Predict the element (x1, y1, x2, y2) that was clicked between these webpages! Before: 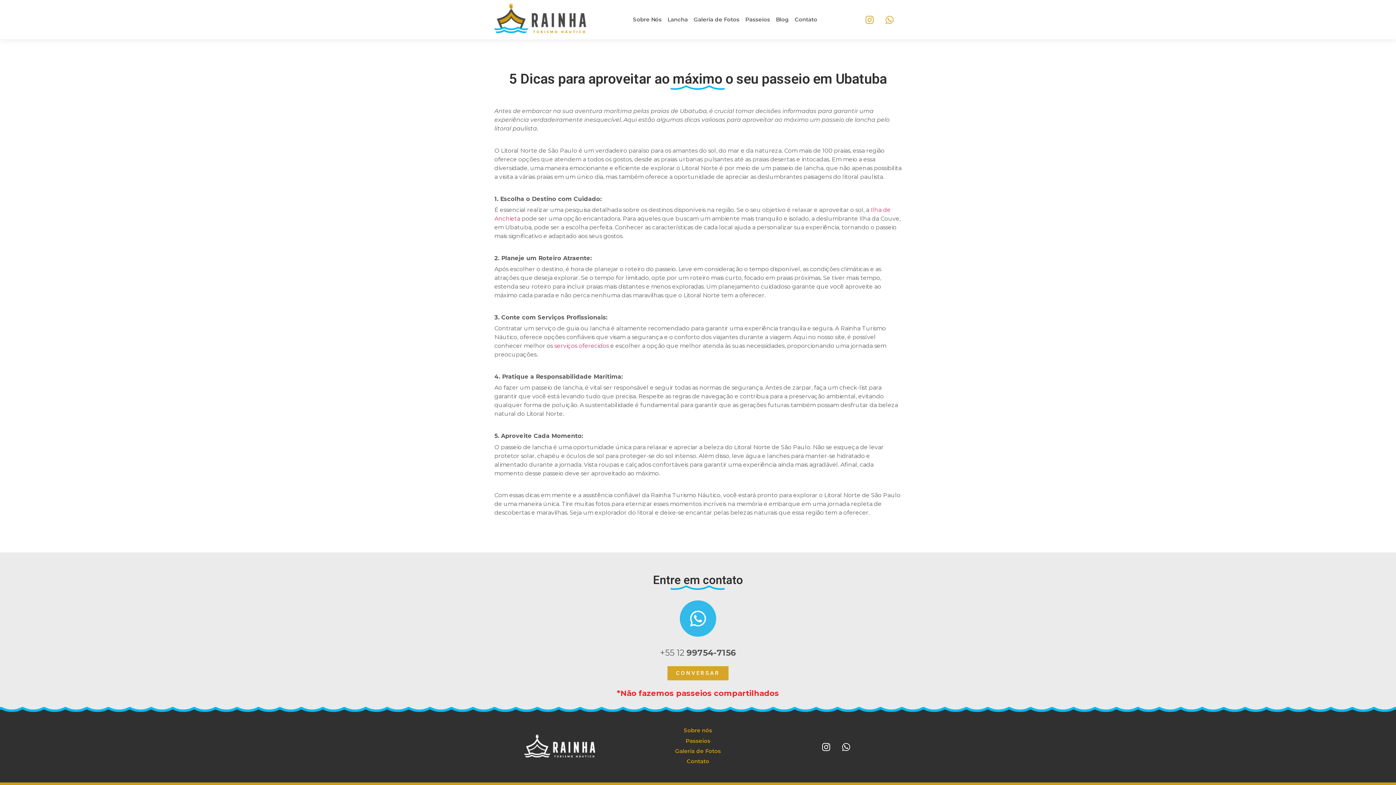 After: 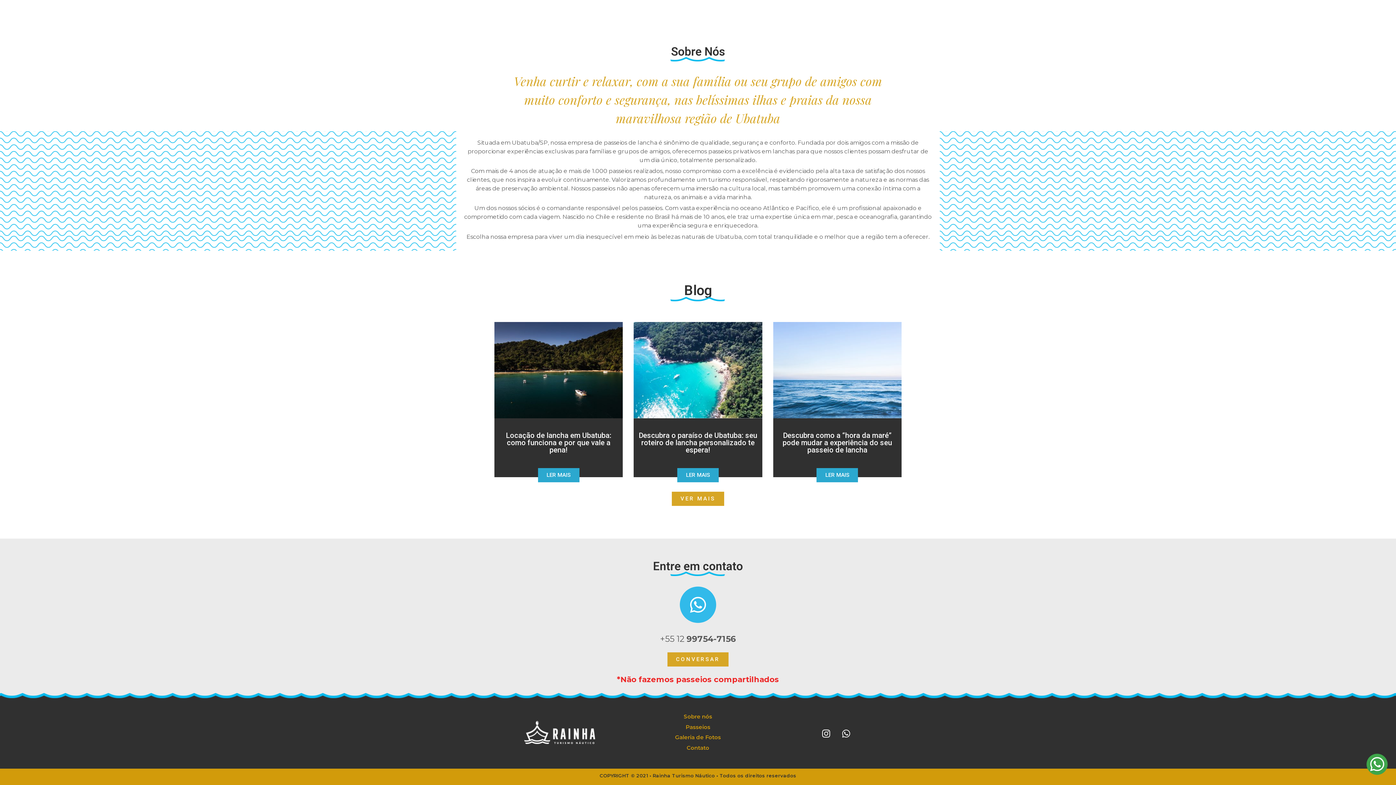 Action: label: Blog bbox: (773, 11, 792, 28)